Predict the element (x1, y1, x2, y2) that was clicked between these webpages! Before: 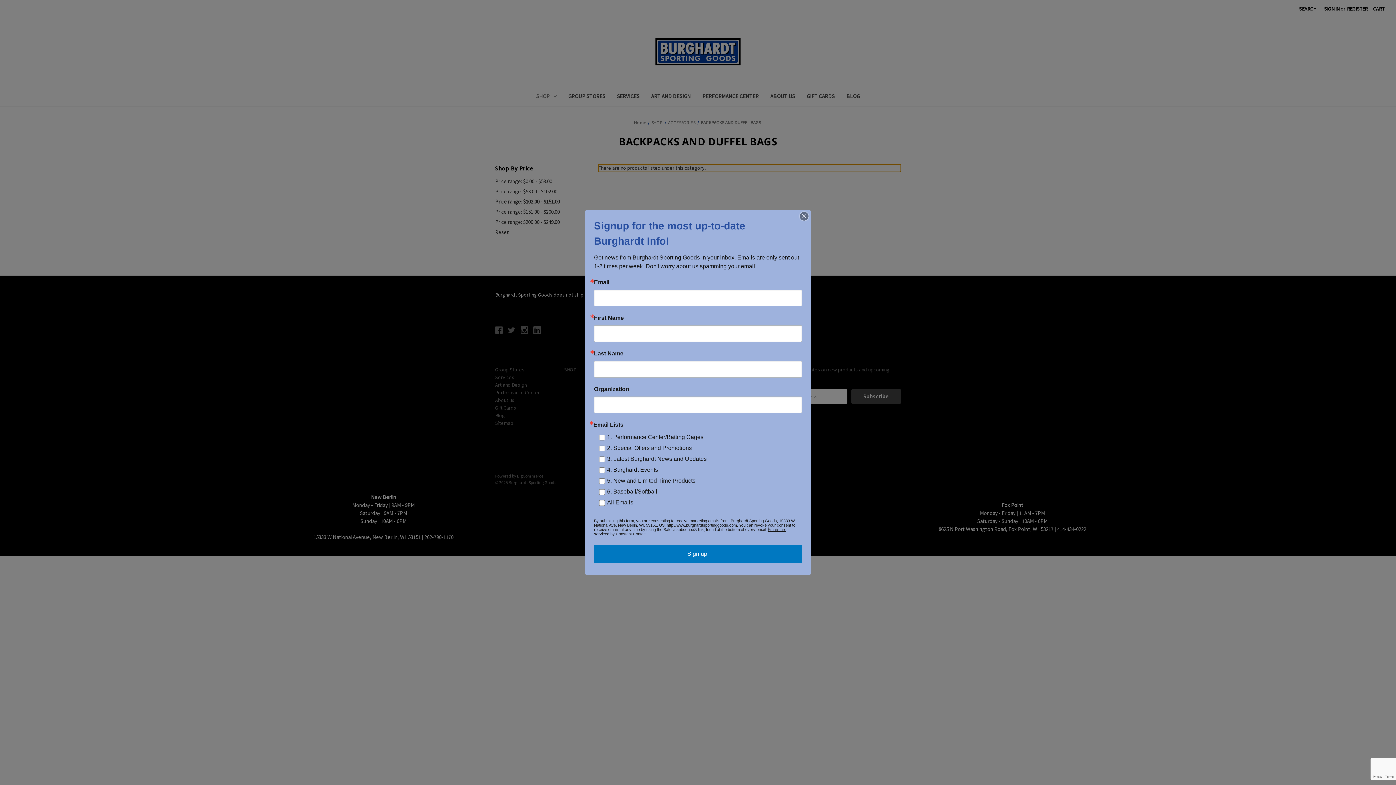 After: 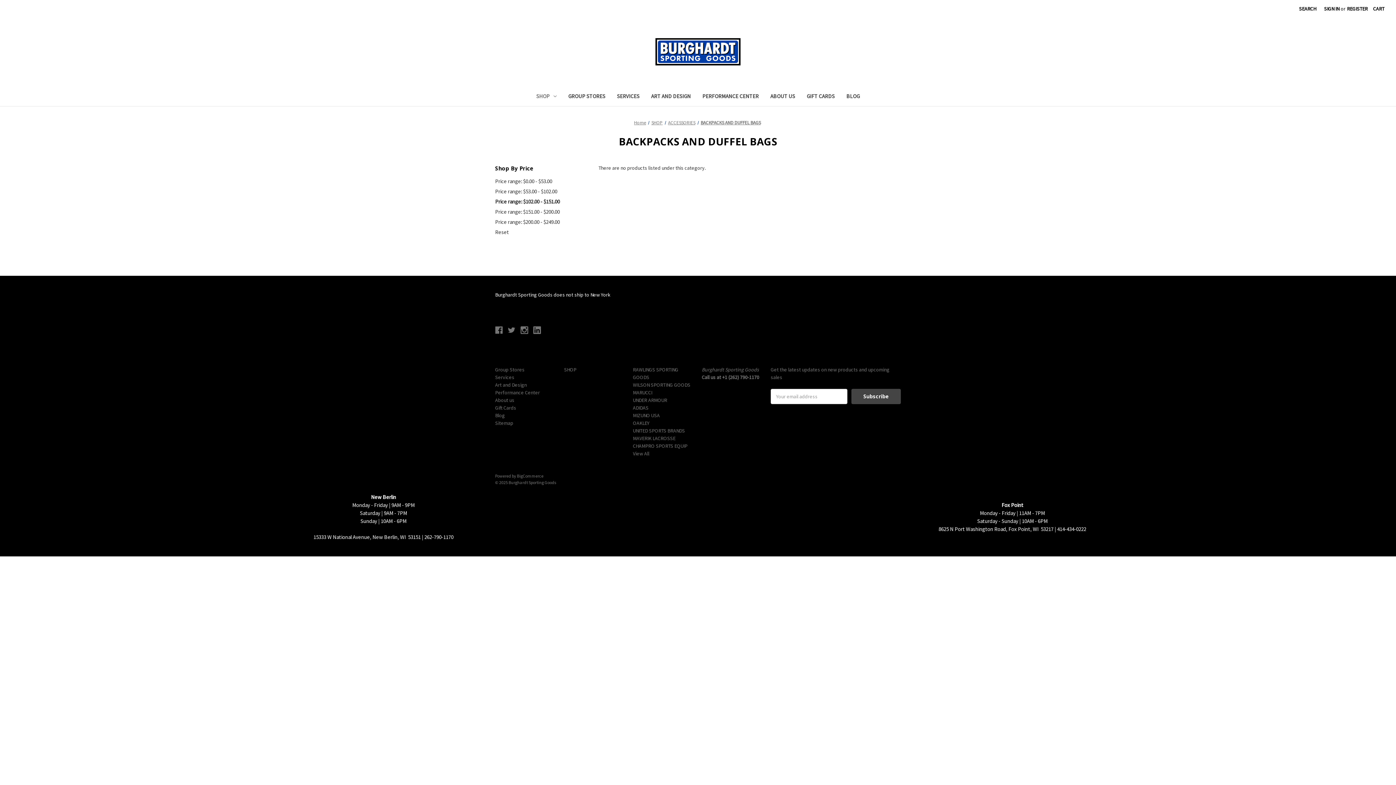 Action: bbox: (800, 212, 808, 220)